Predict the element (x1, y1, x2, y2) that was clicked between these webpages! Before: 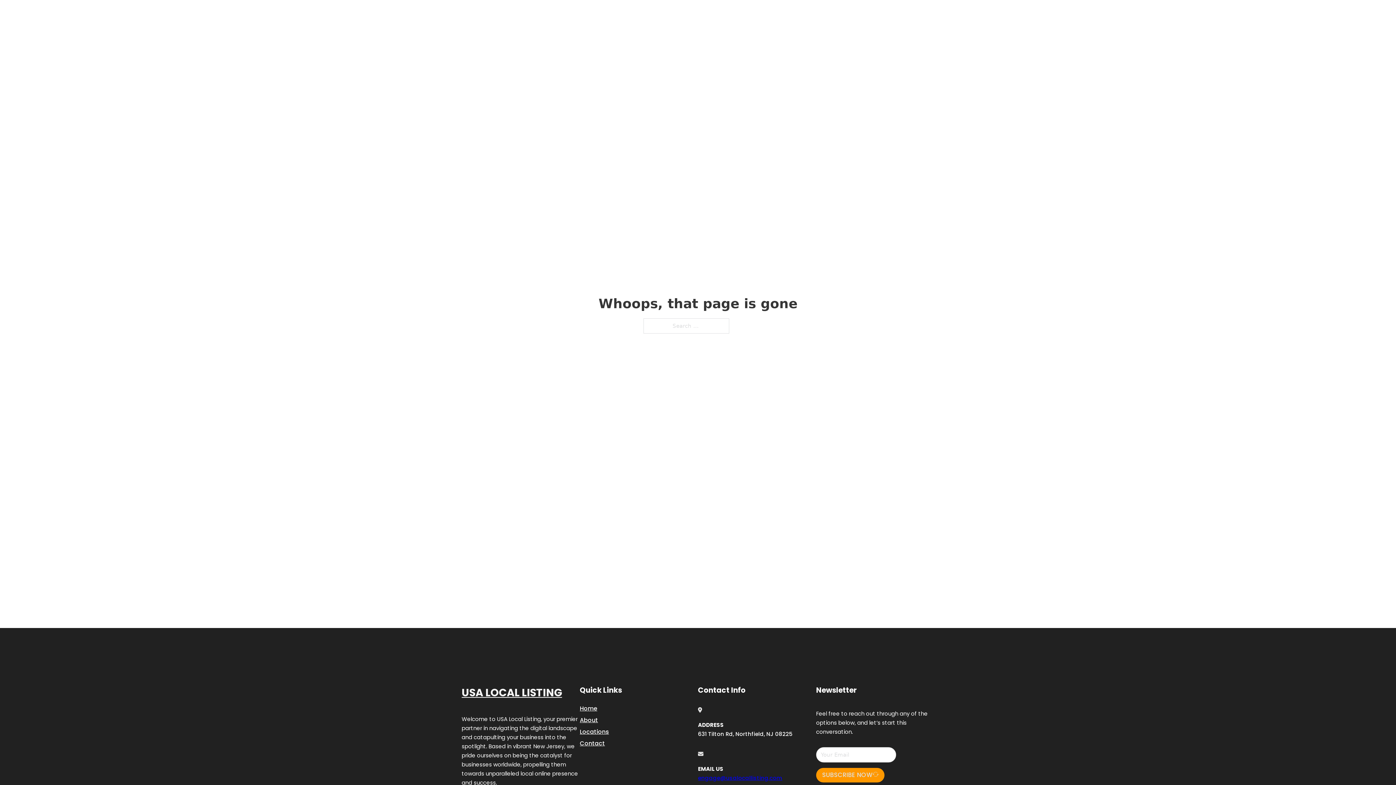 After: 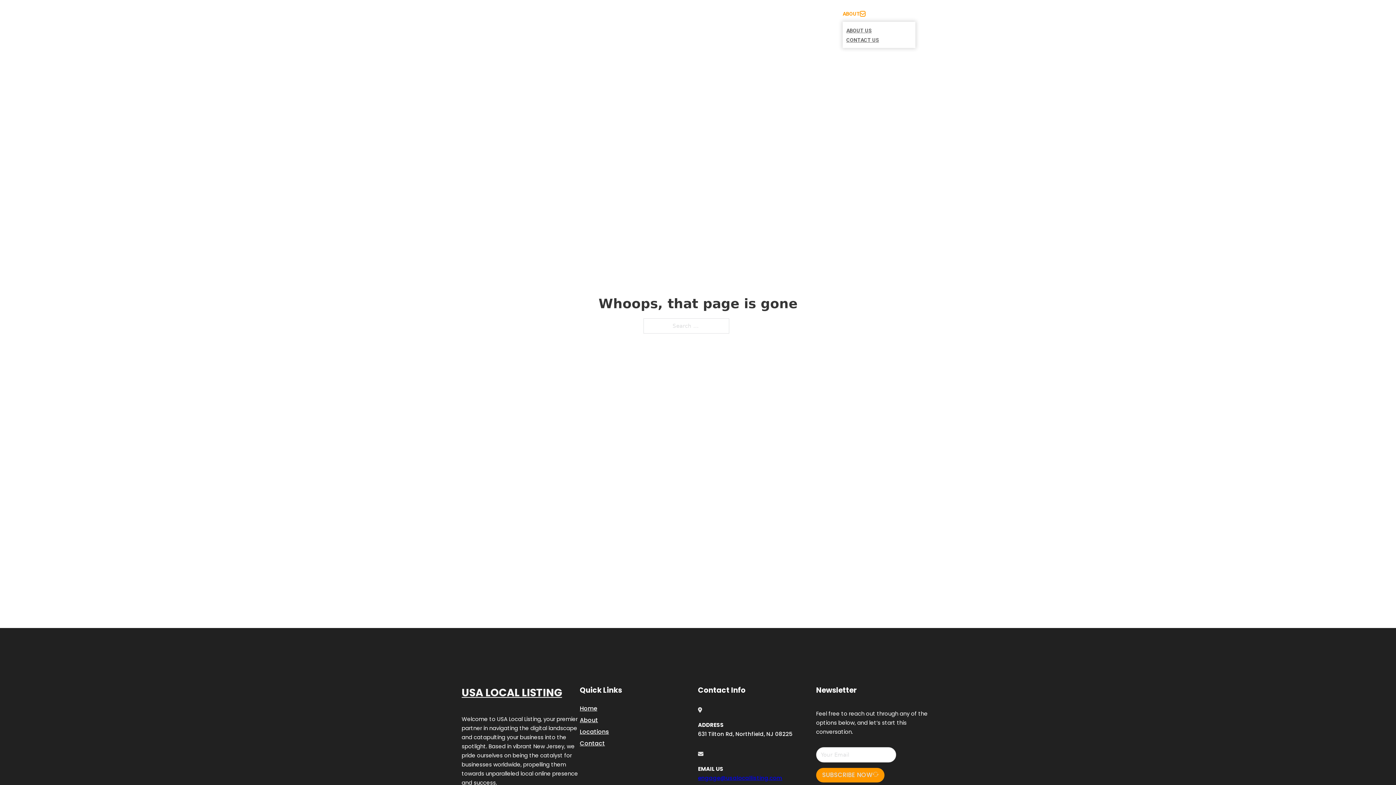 Action: bbox: (860, 11, 865, 16) label: Toggle dropdown